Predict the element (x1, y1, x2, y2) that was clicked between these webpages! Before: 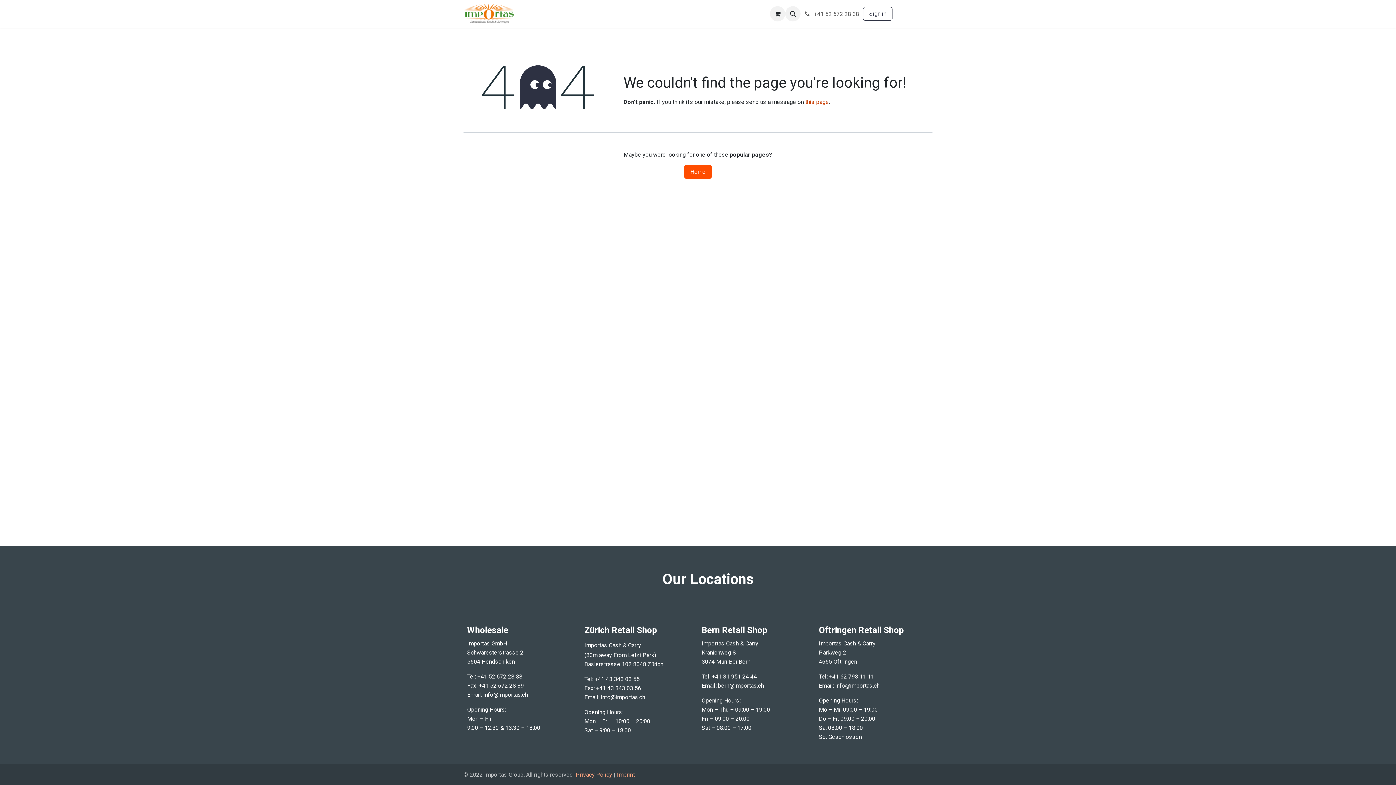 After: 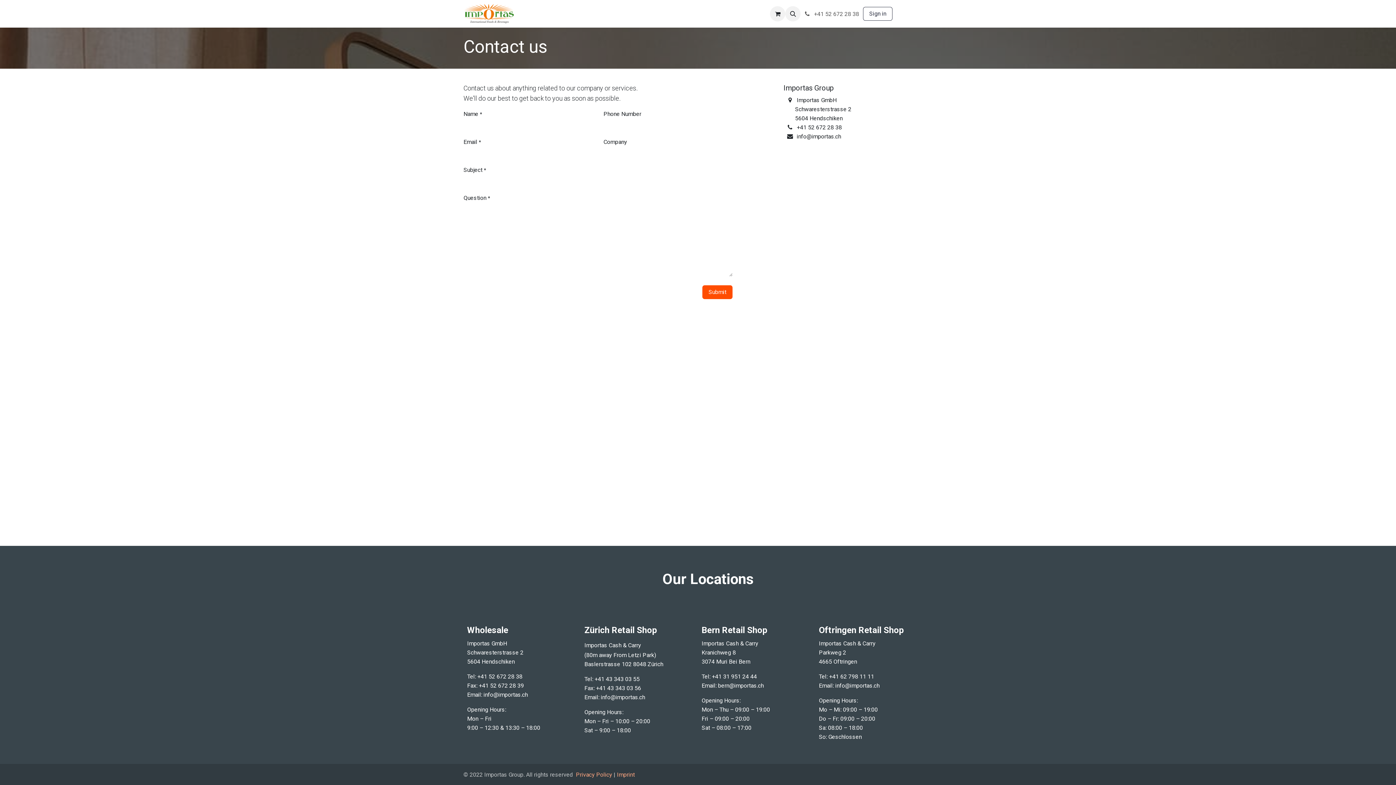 Action: label: Contact us bbox: (575, 6, 614, 21)